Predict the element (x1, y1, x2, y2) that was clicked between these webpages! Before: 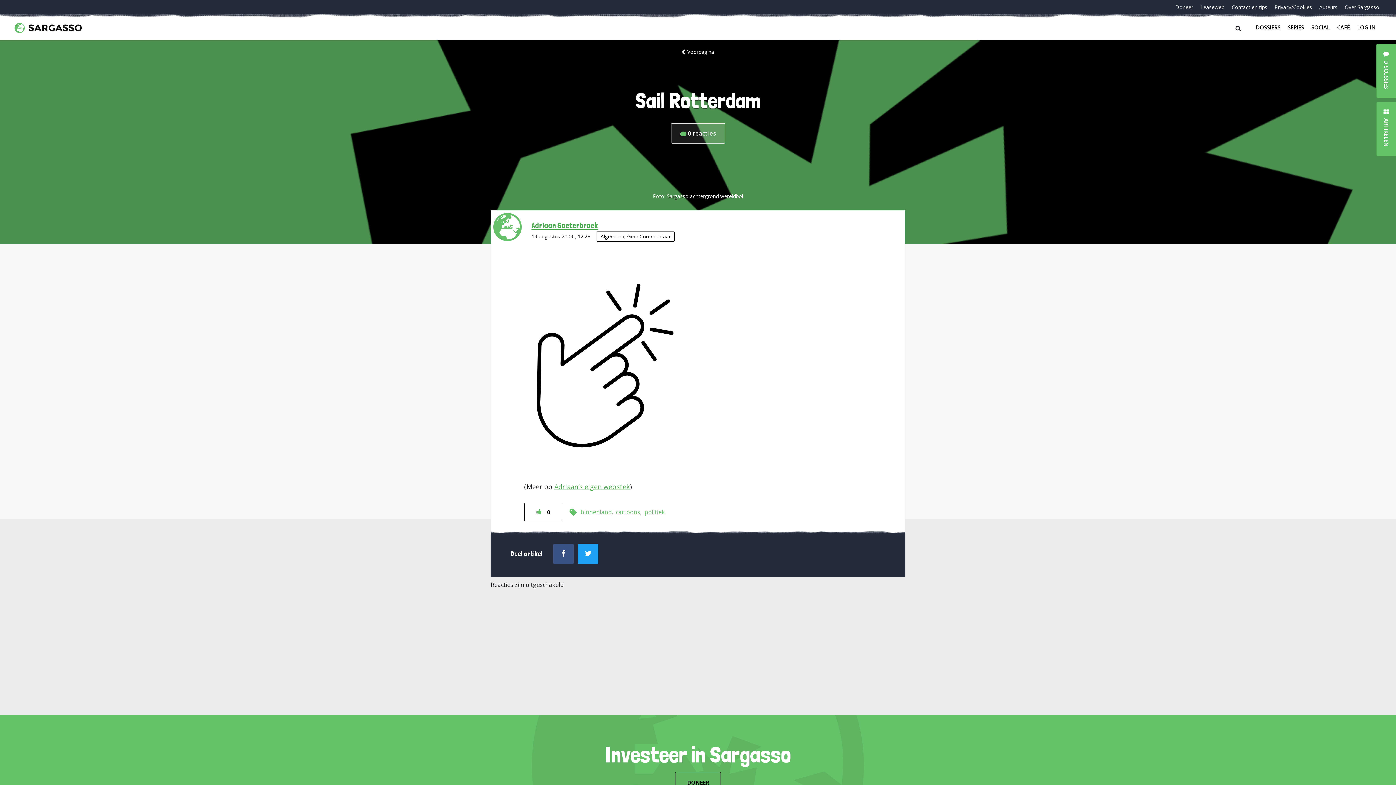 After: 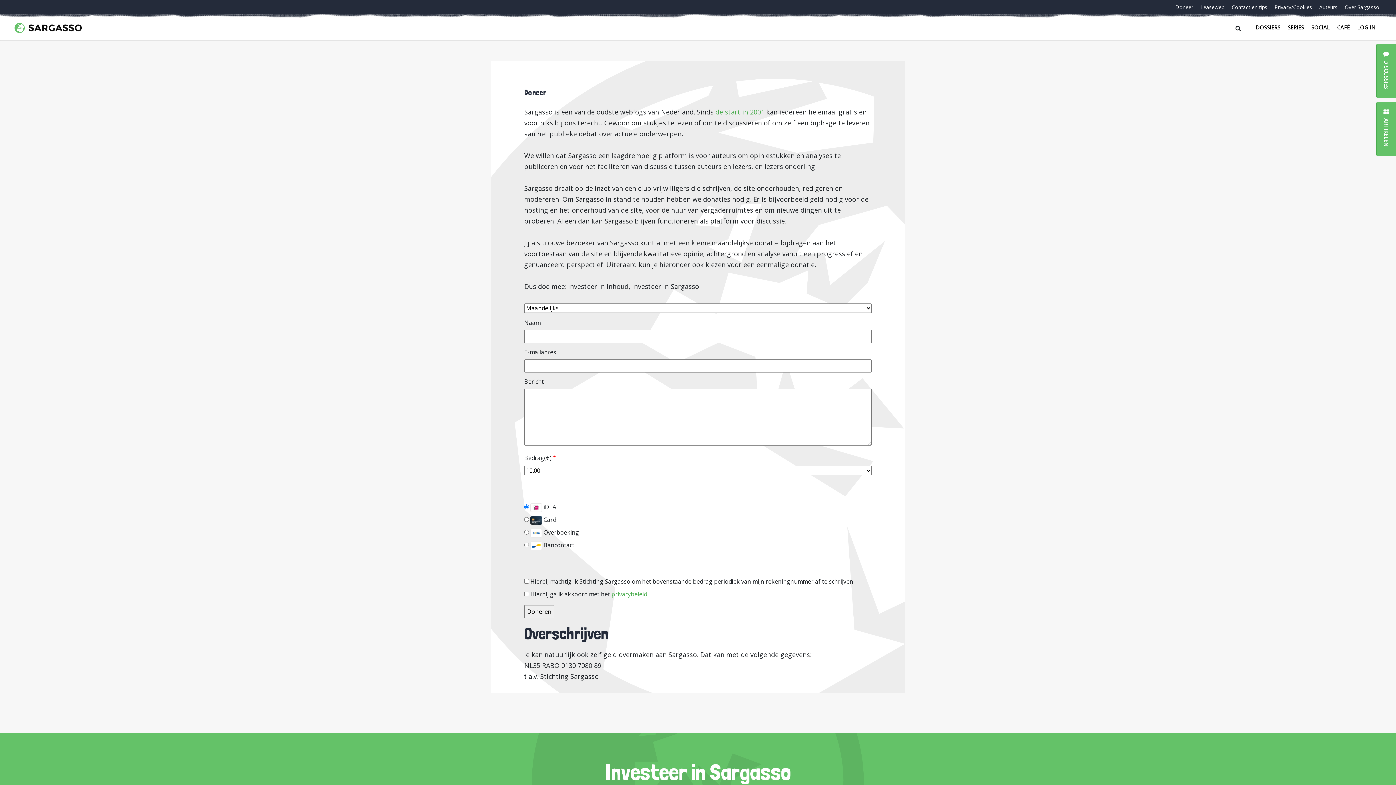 Action: label: Doneer bbox: (1172, 3, 1196, 10)